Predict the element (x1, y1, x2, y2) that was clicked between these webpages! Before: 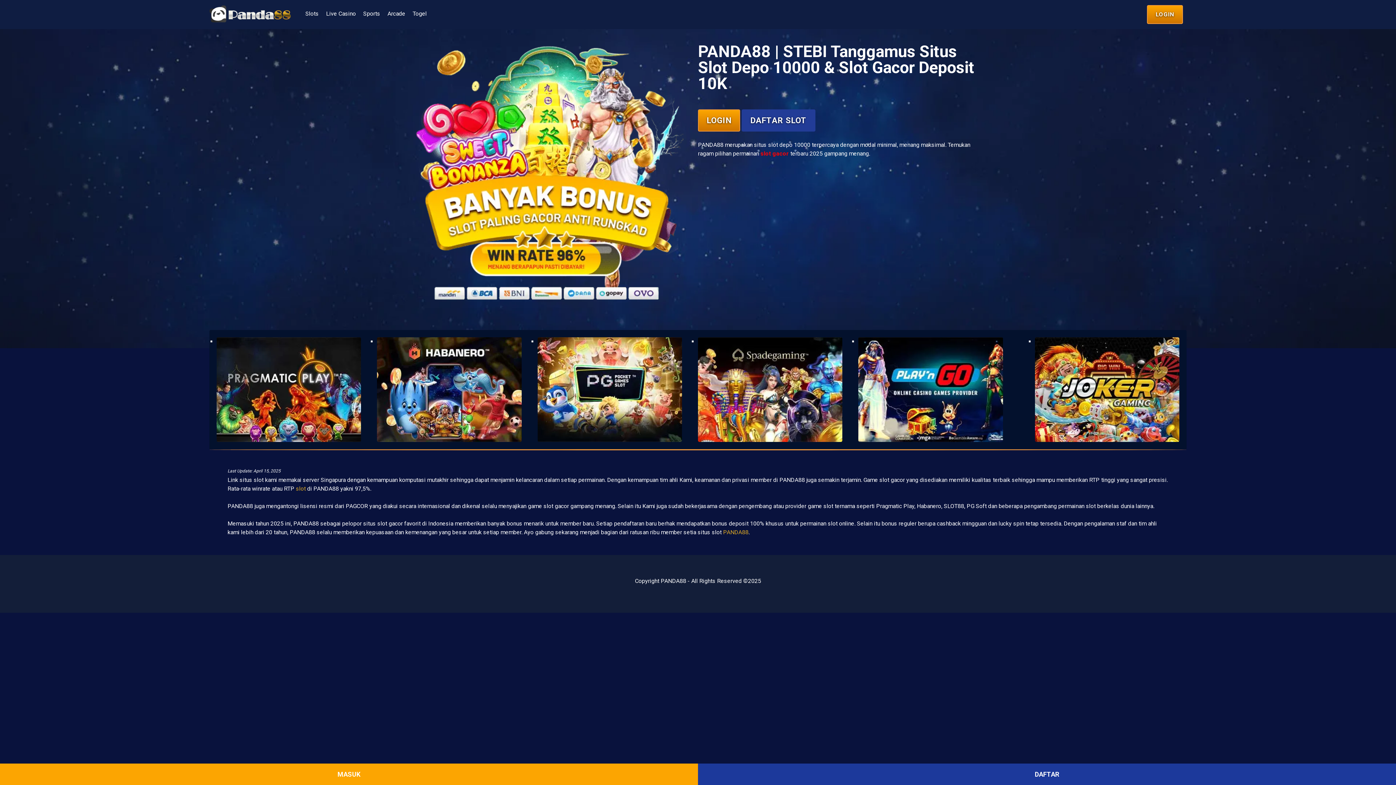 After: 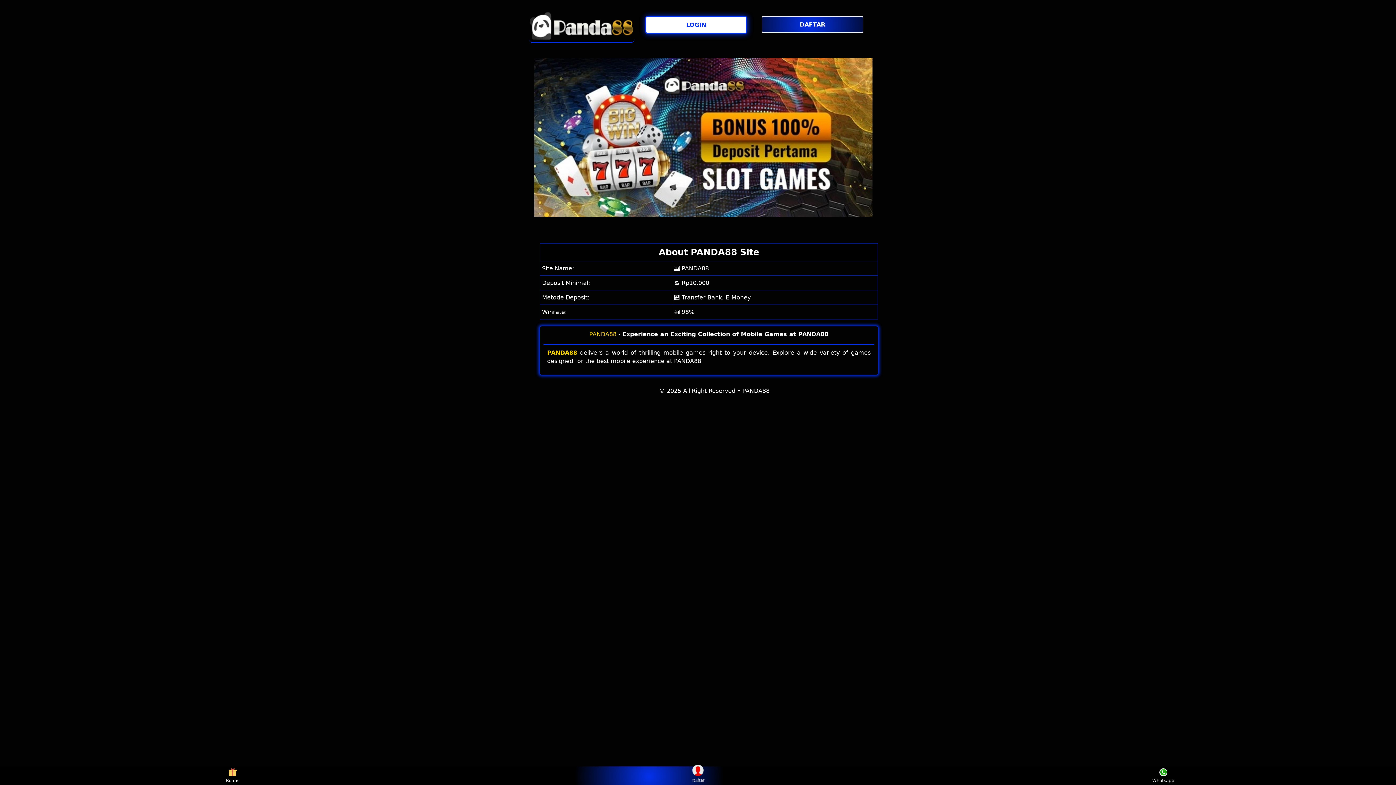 Action: bbox: (305, 9, 318, 19) label: Slots